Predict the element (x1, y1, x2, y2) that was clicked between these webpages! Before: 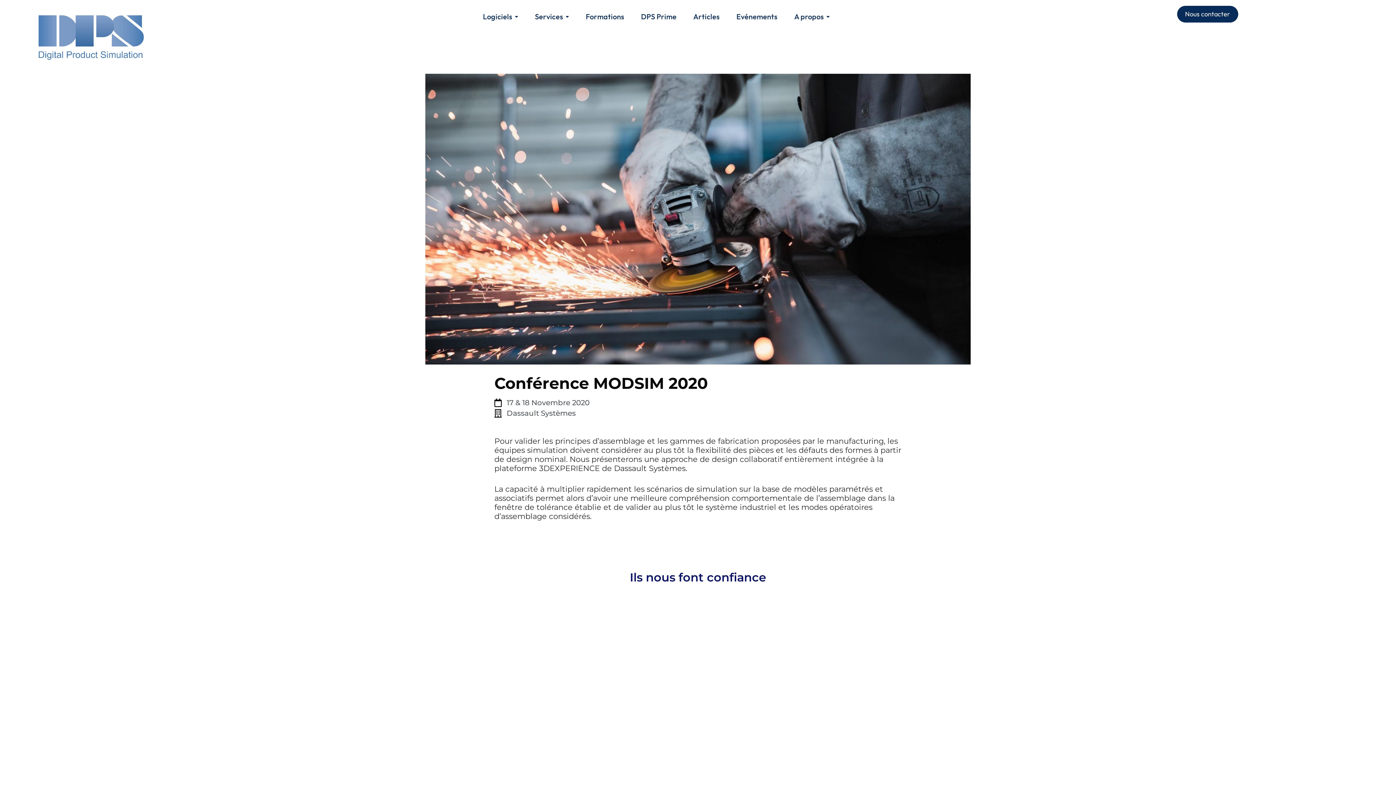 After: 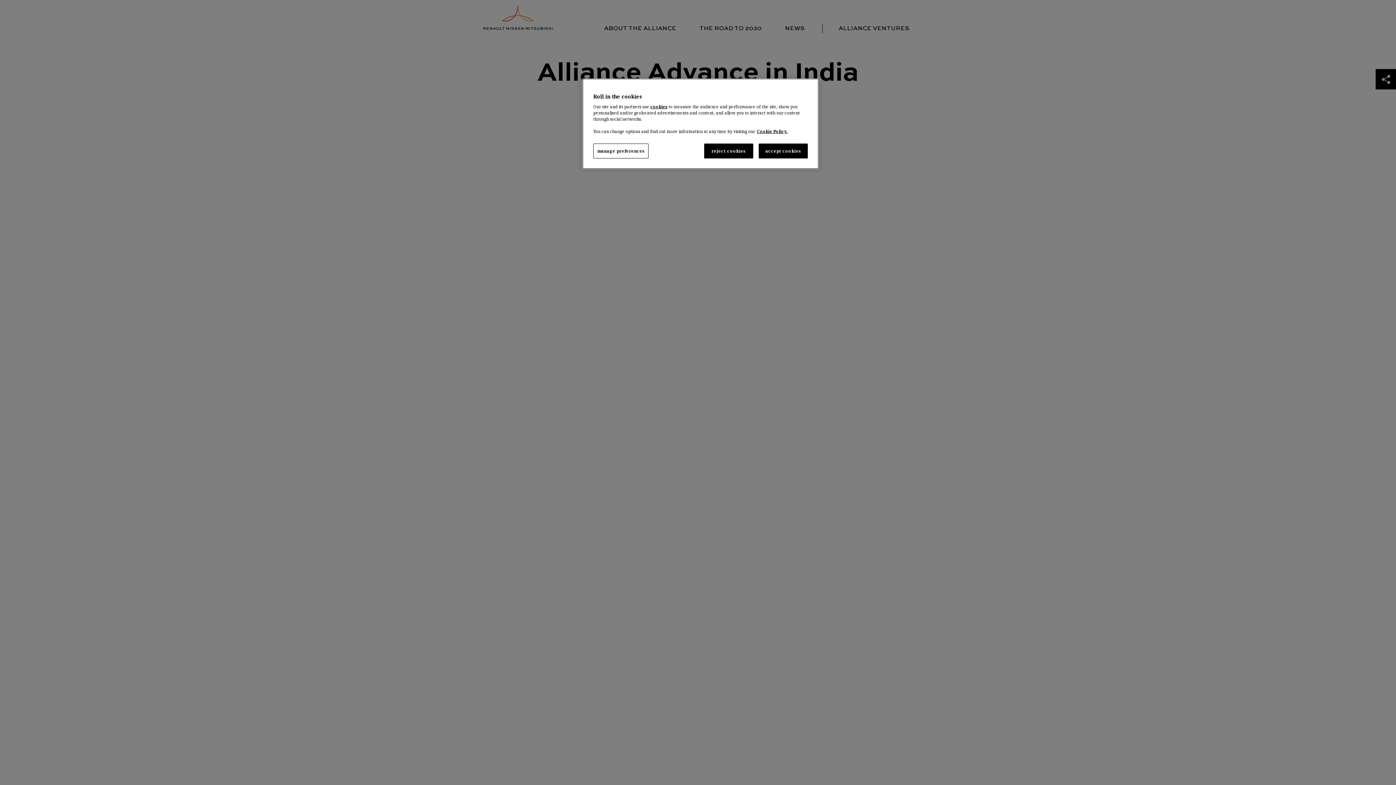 Action: bbox: (720, 722, 888, 804)